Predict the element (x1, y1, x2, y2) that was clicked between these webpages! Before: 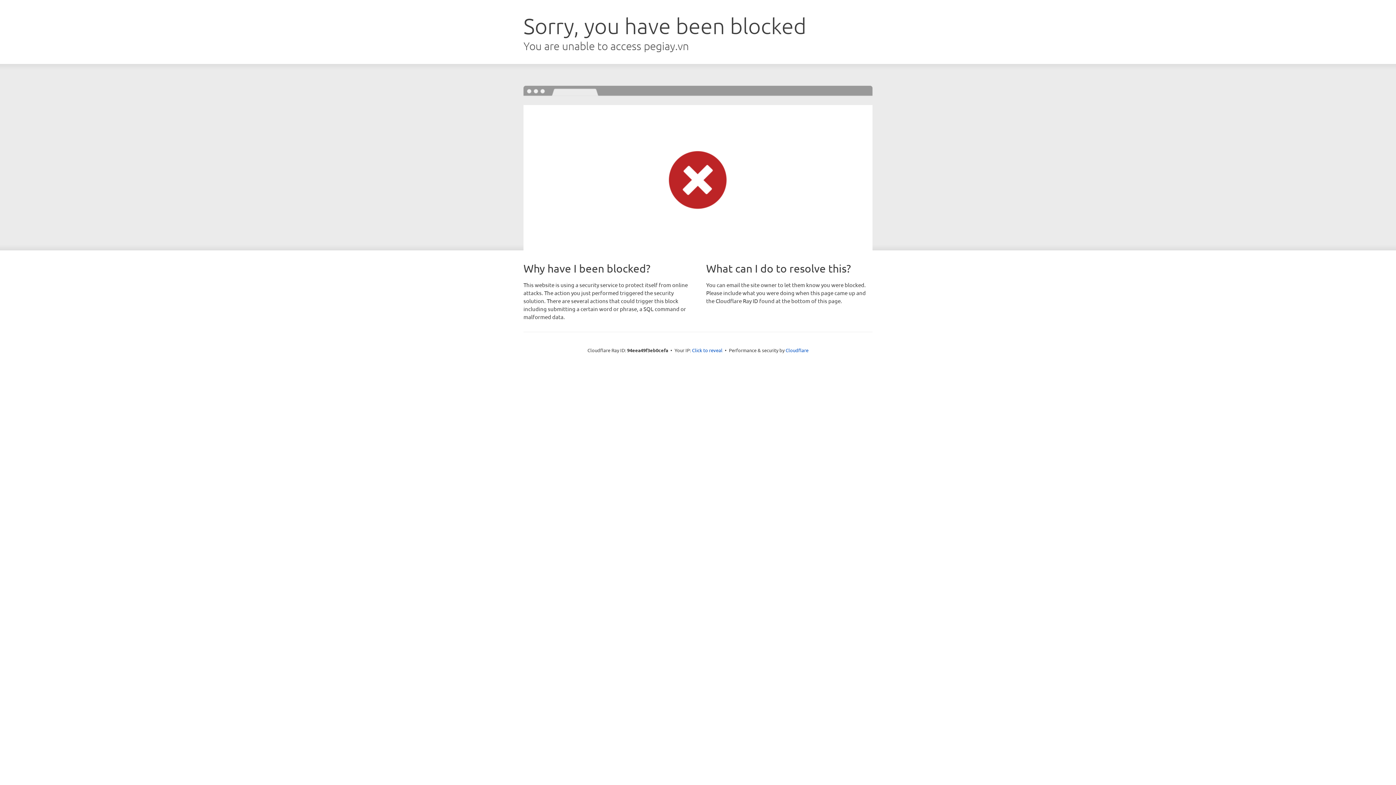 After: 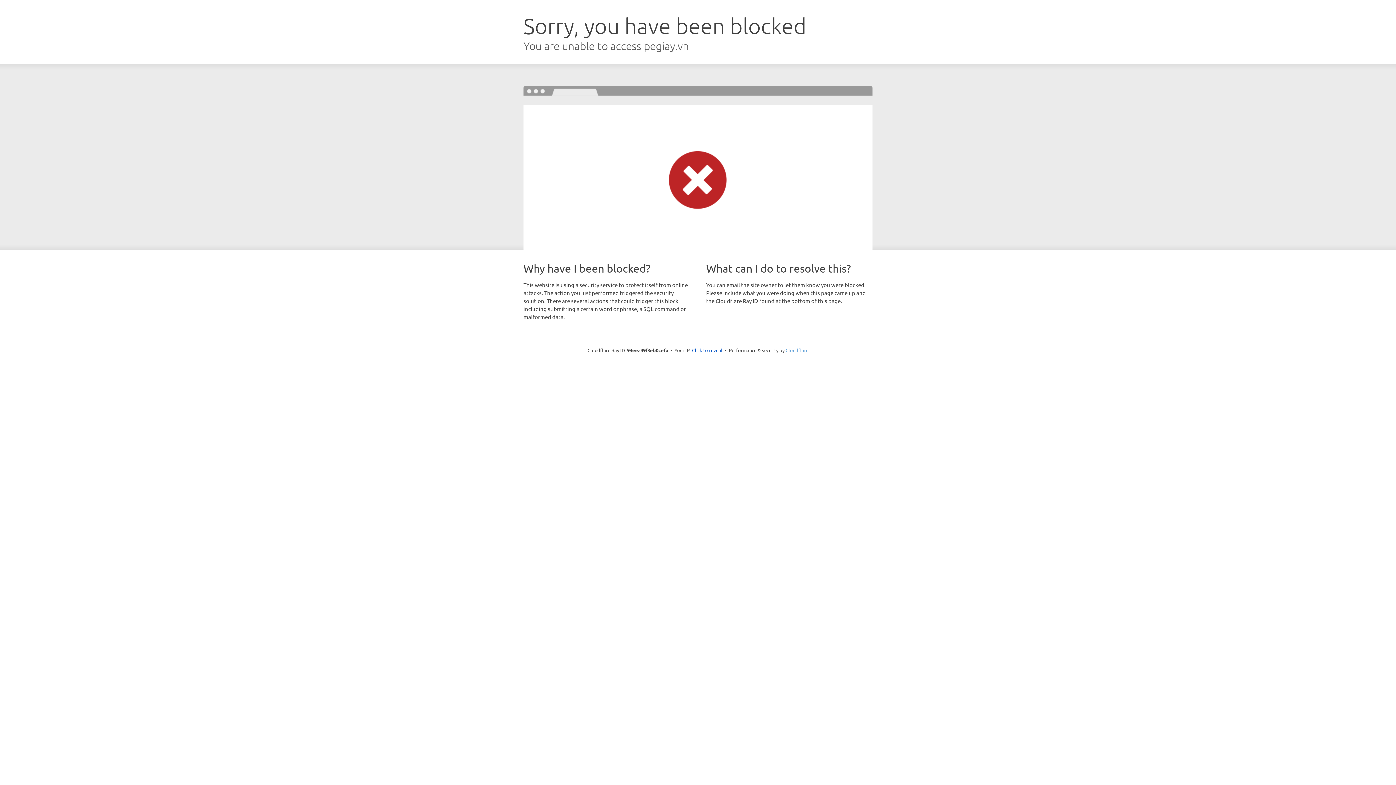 Action: label: Cloudflare bbox: (785, 347, 808, 353)